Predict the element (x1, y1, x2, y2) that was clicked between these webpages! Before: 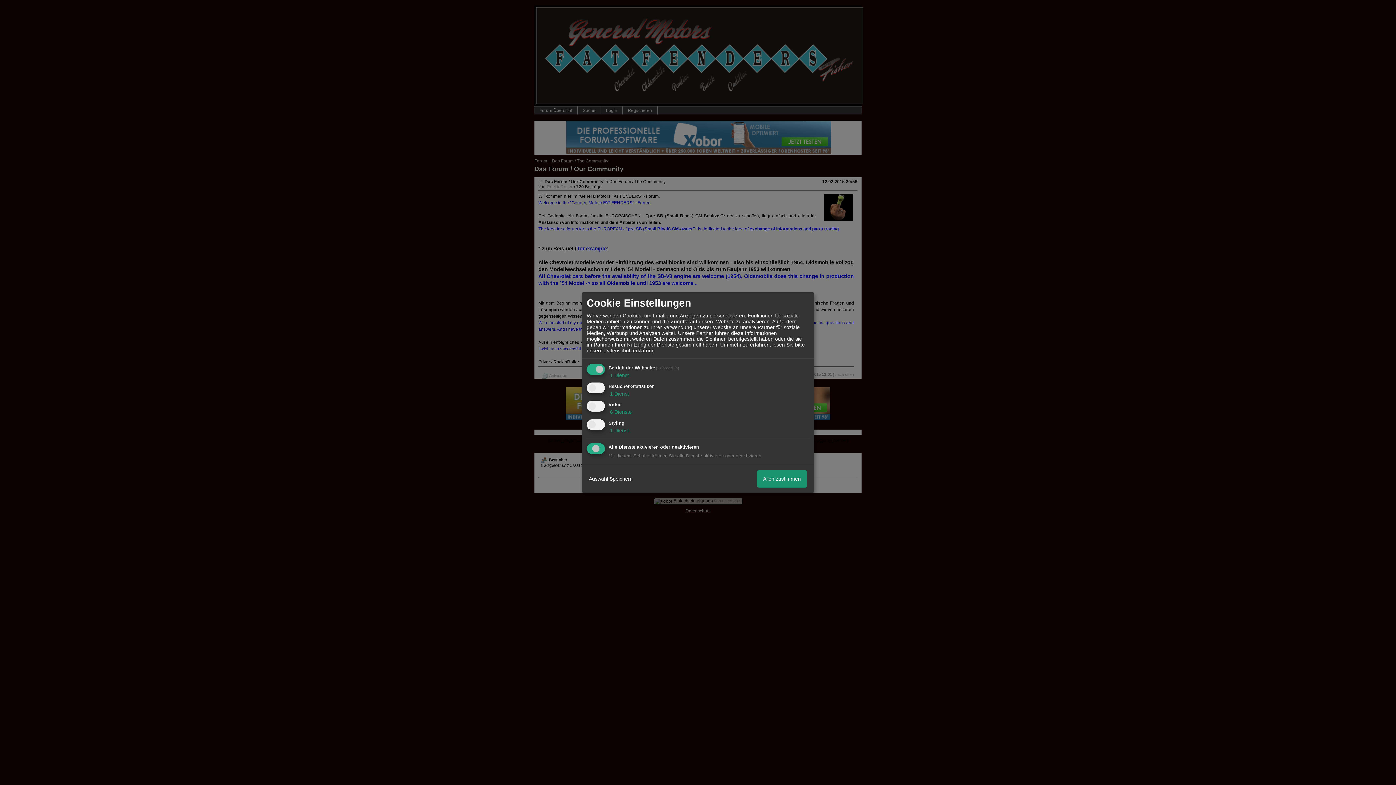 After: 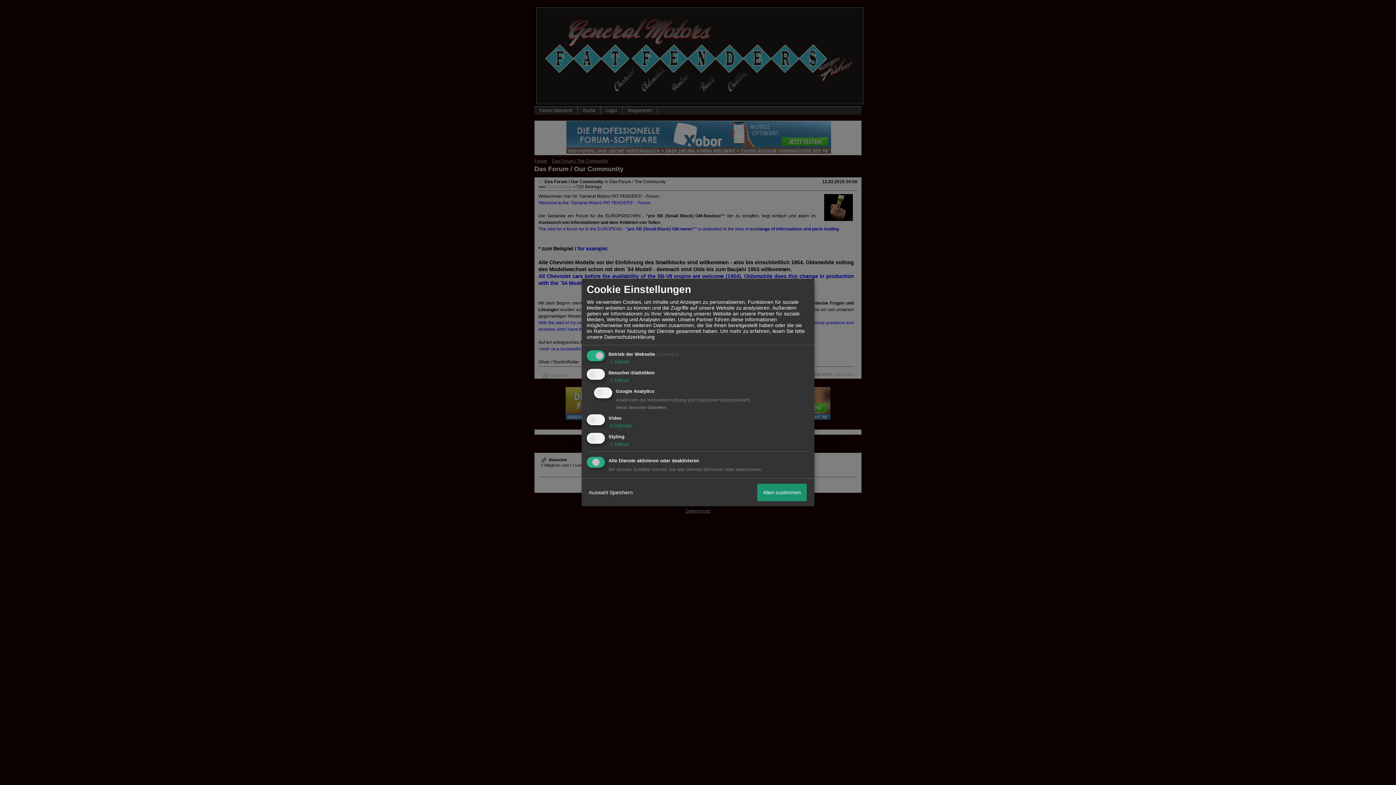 Action: label:  1 Dienst bbox: (608, 390, 629, 396)